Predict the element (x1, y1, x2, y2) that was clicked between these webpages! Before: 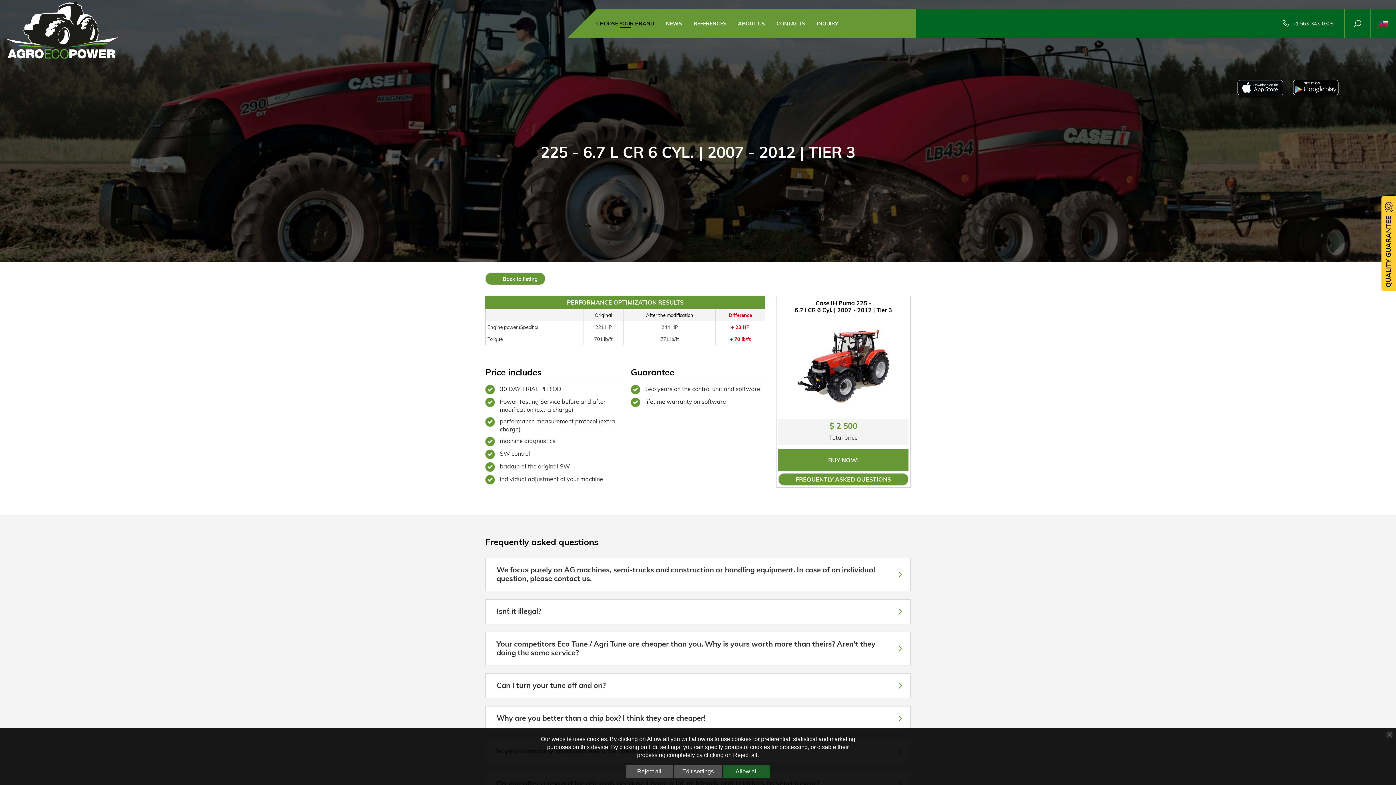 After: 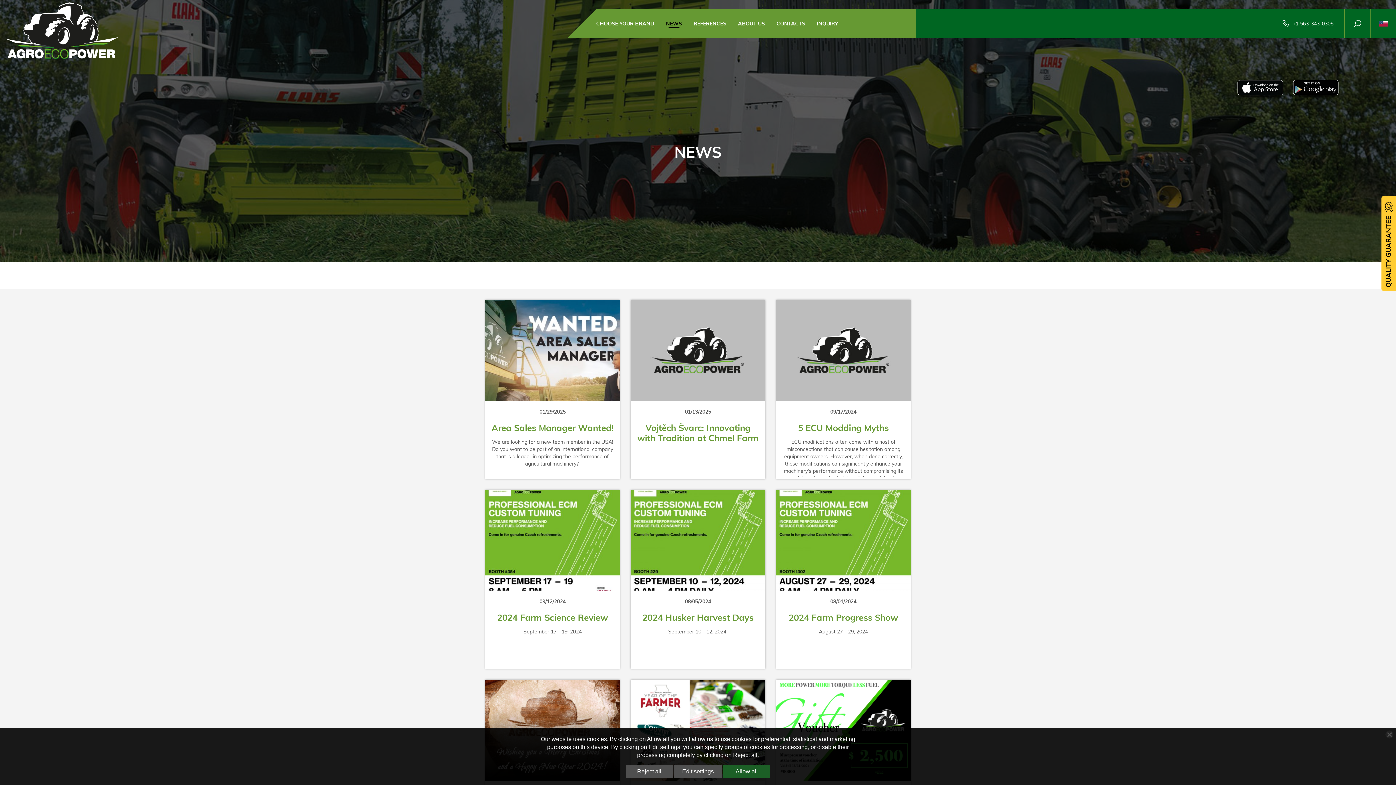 Action: label: NEWS bbox: (660, 9, 688, 38)